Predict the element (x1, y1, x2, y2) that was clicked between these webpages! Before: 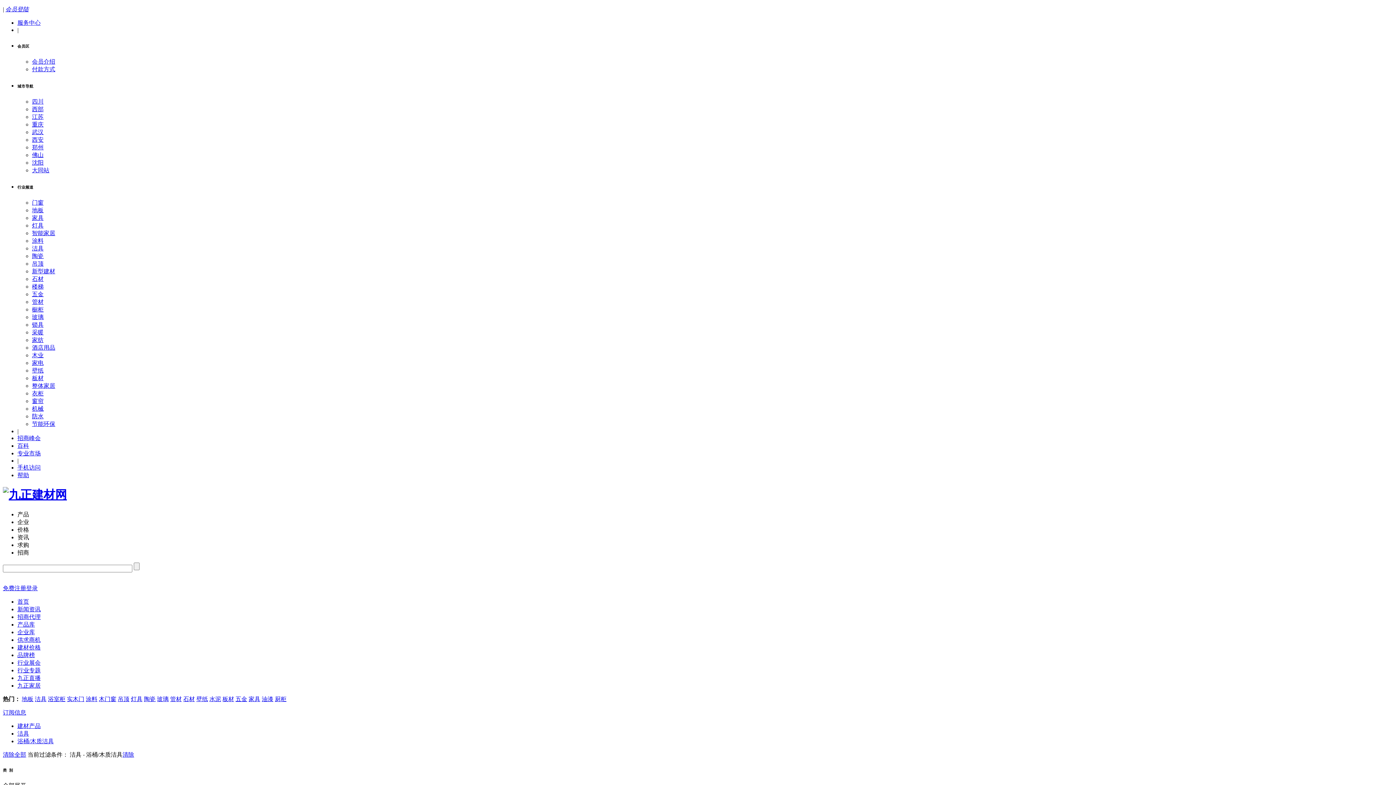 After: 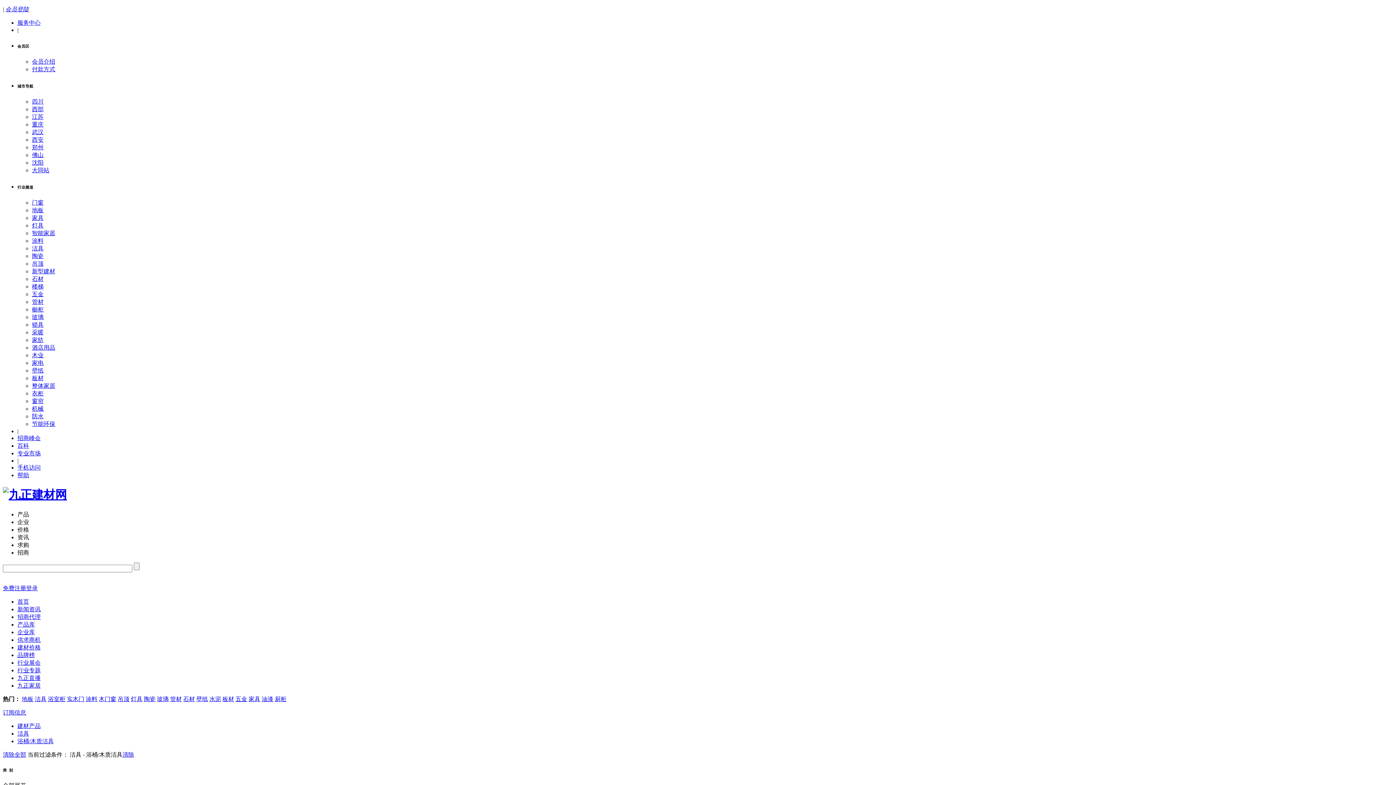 Action: label: 价格 bbox: (17, 526, 29, 532)